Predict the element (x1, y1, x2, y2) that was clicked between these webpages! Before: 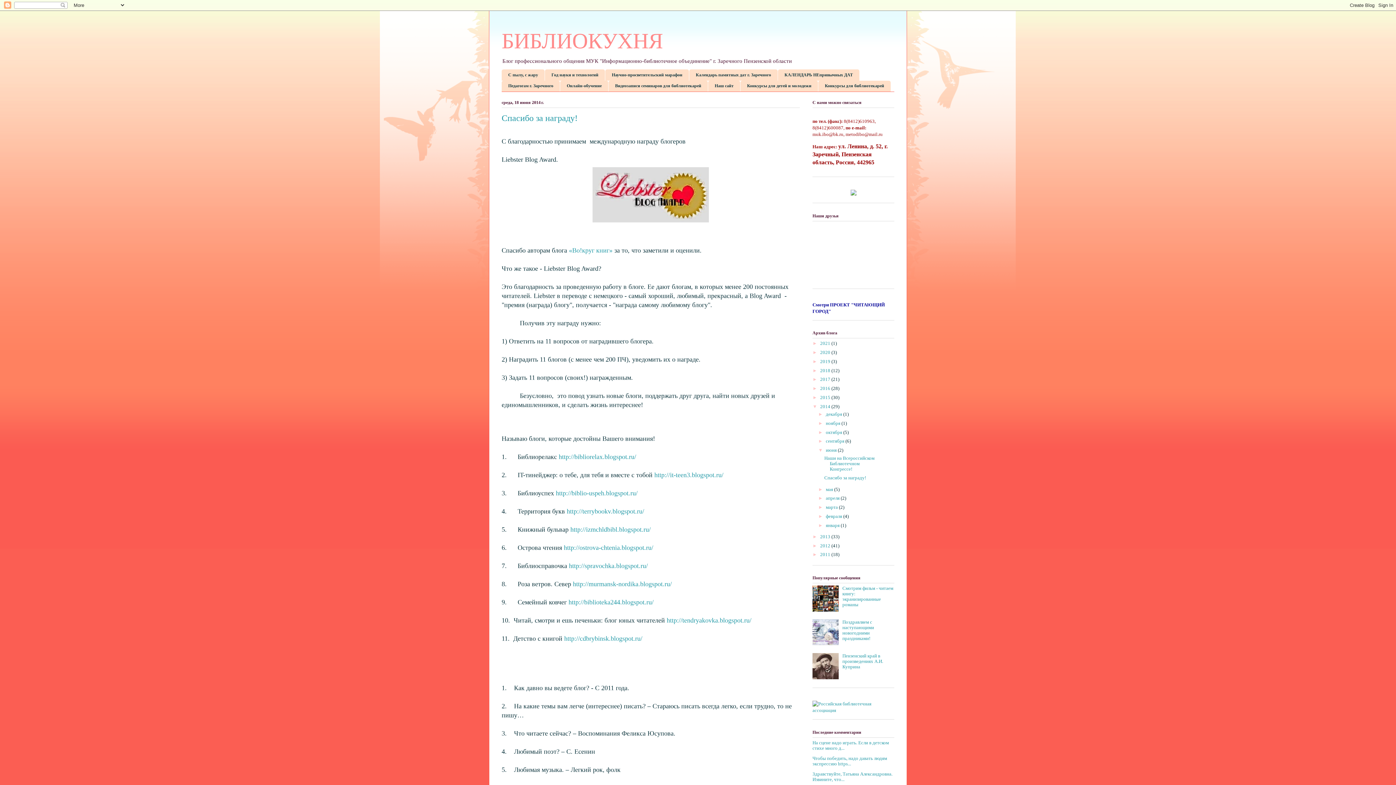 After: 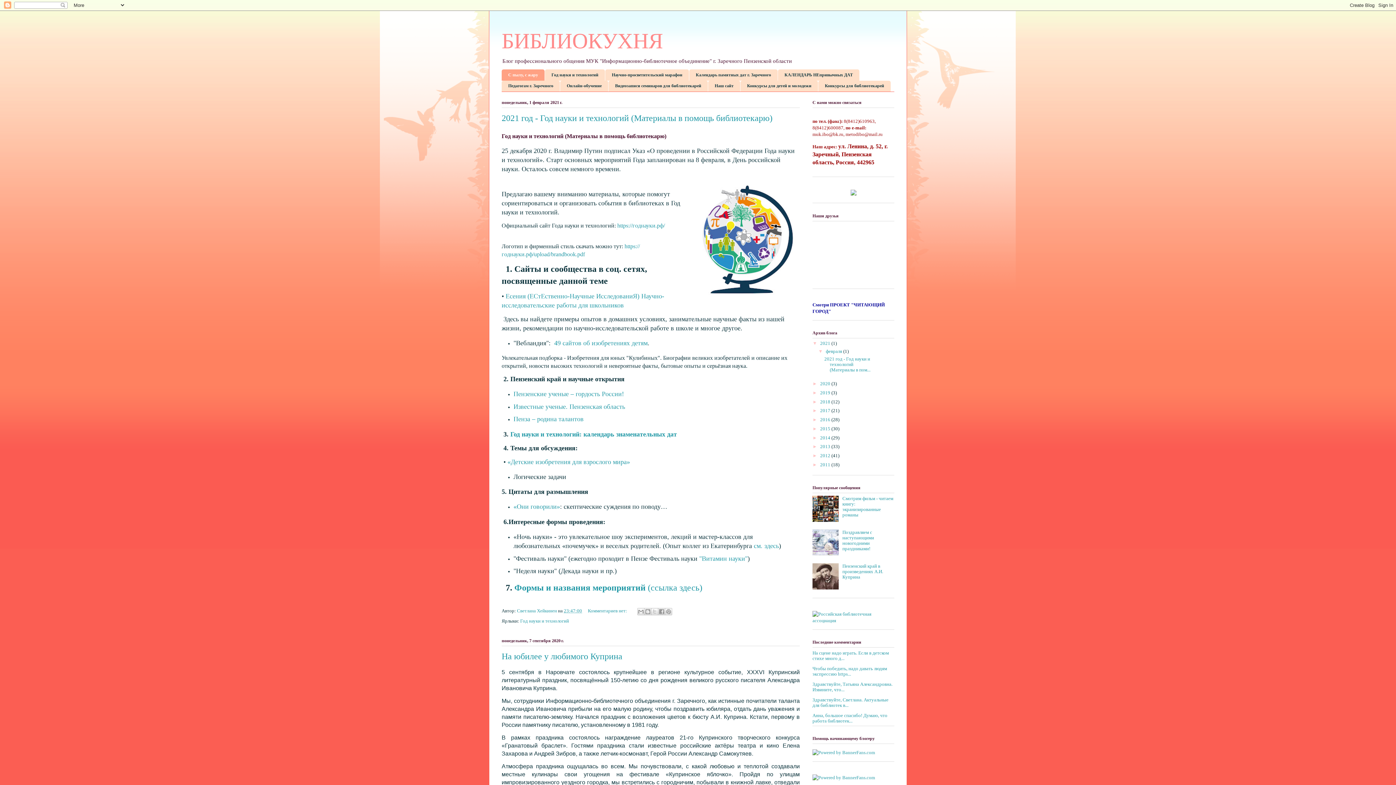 Action: label: С пылу, с жару bbox: (501, 69, 544, 80)